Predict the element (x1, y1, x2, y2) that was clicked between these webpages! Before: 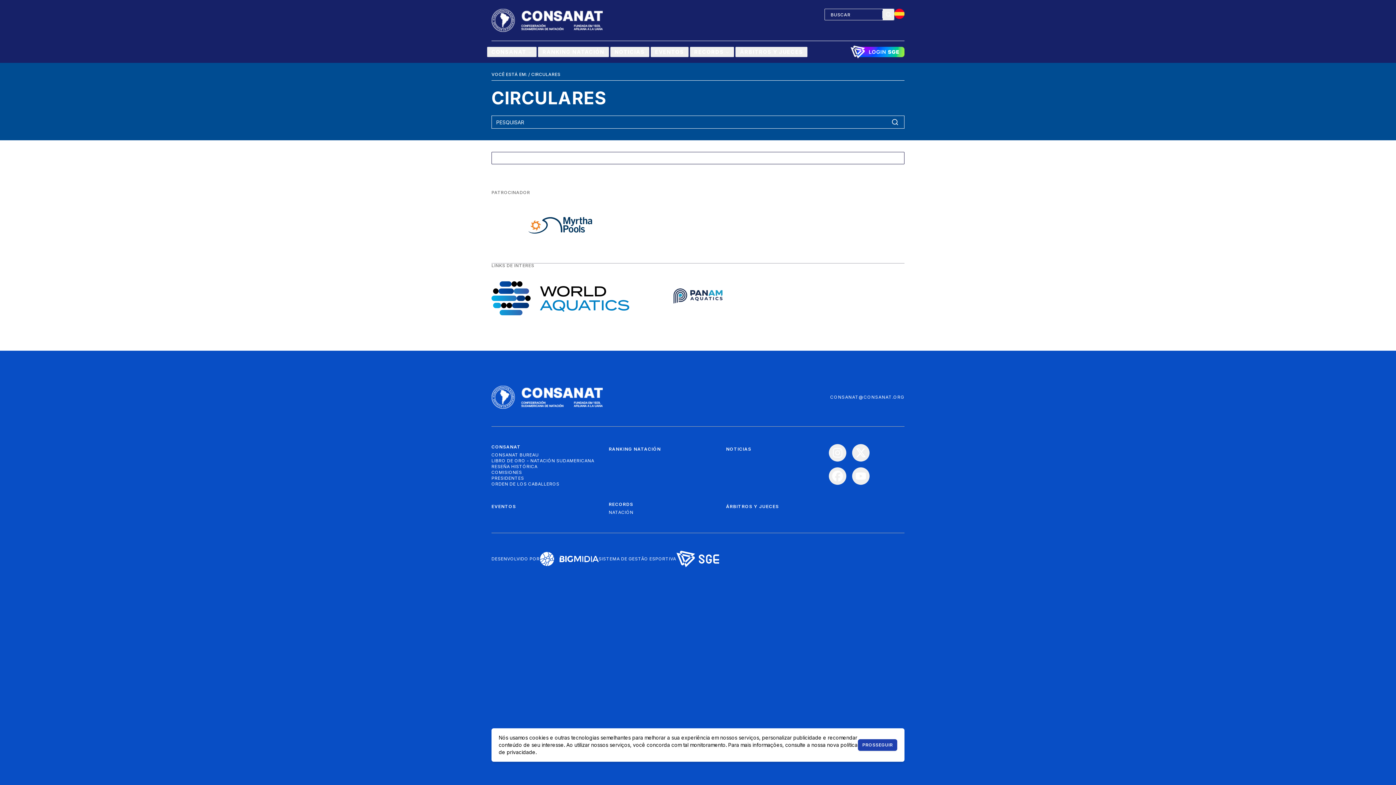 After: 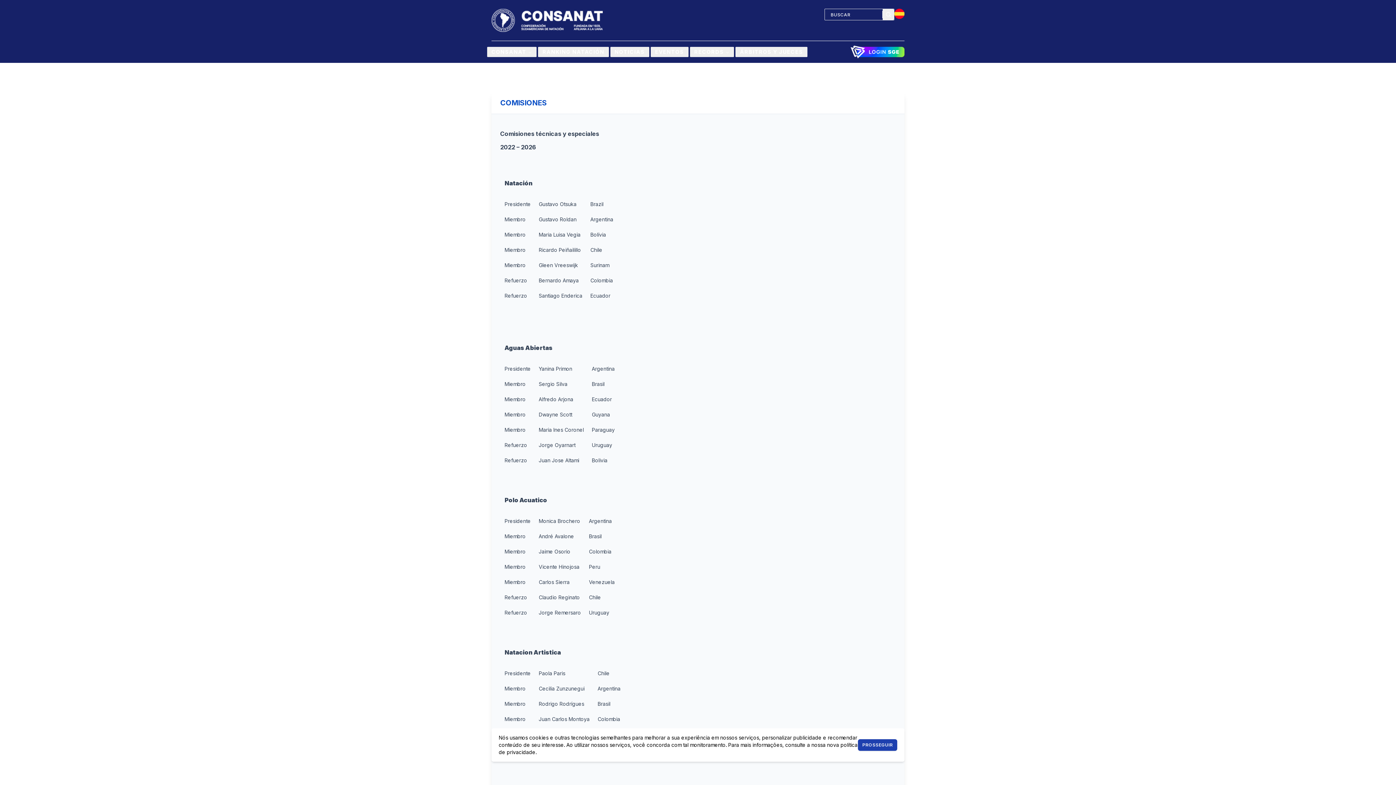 Action: bbox: (491, 469, 594, 475) label: COMISIONES